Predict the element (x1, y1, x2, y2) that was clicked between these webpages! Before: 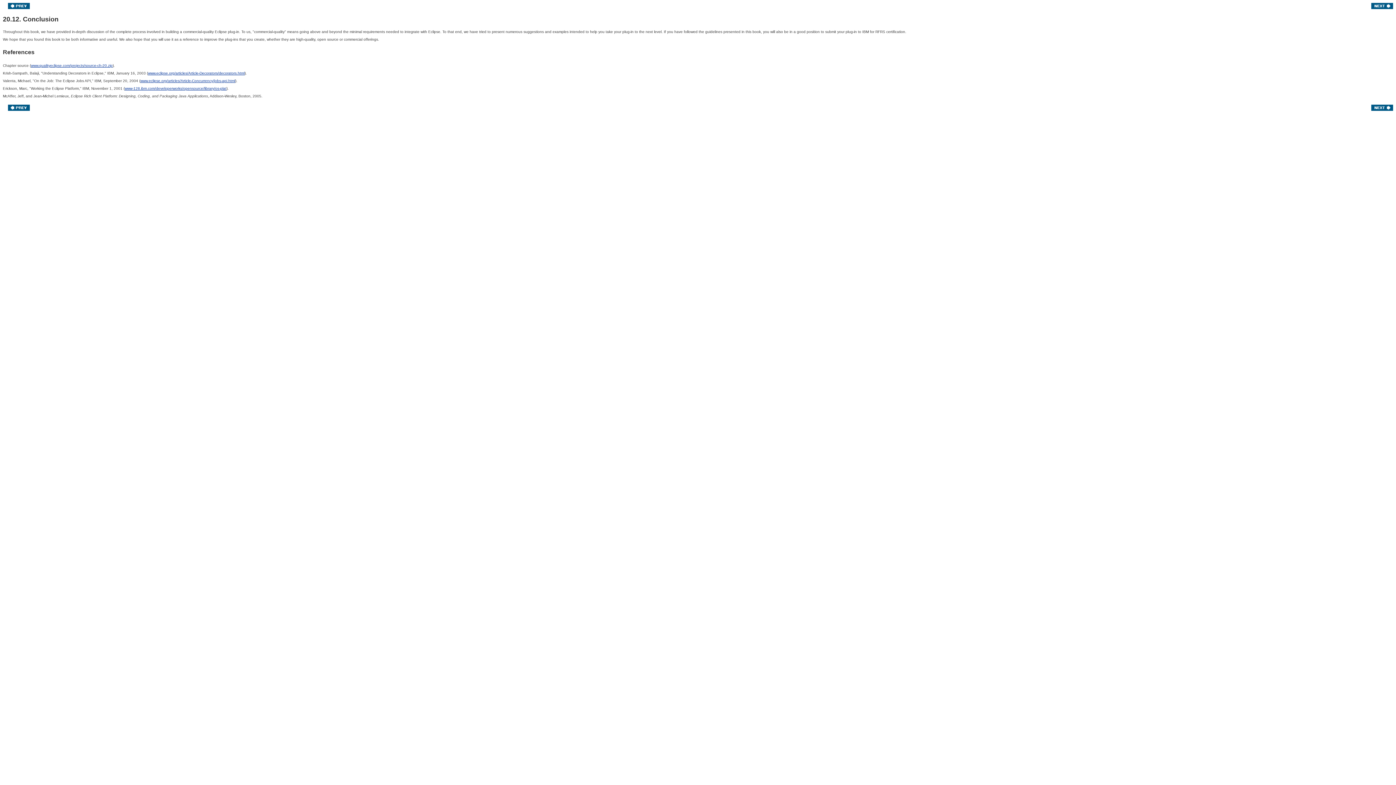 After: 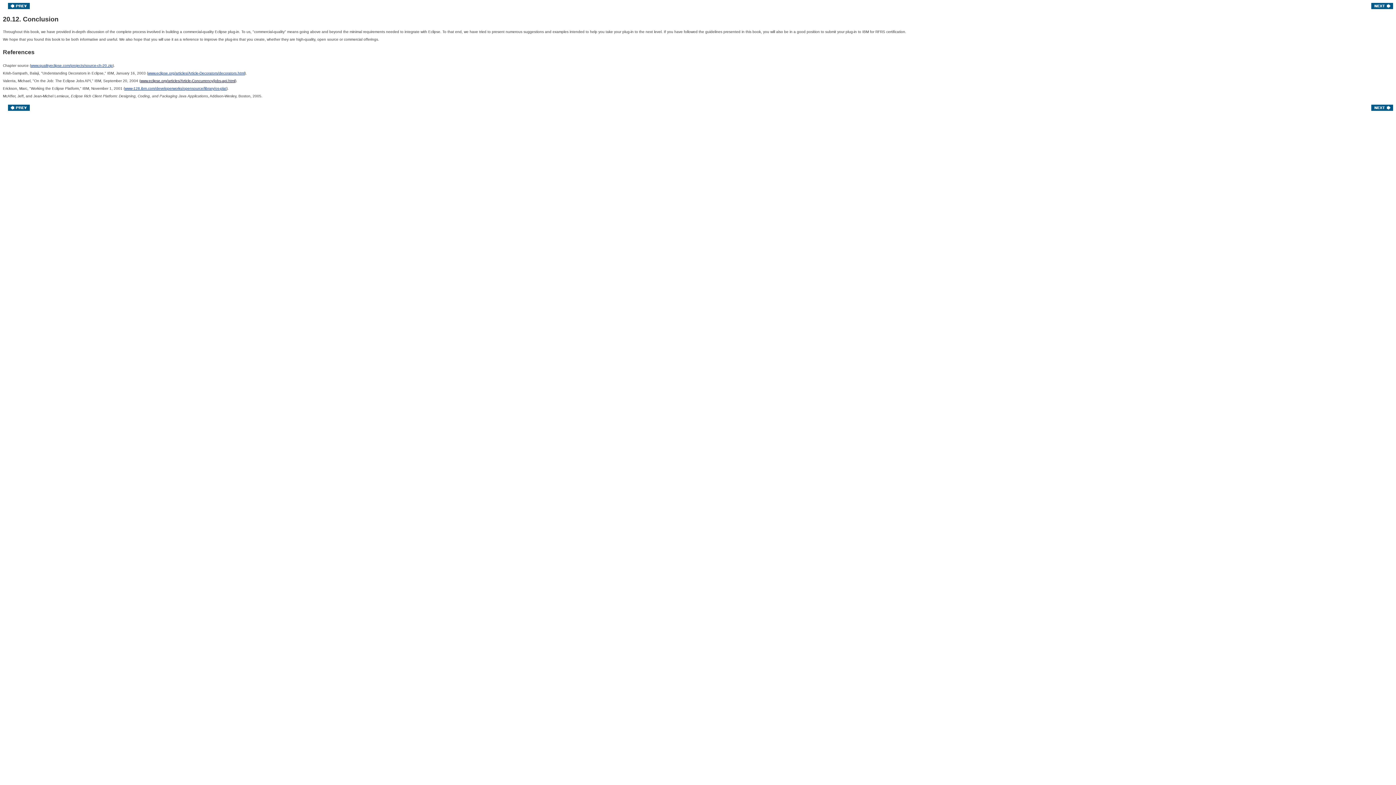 Action: bbox: (140, 78, 235, 82) label: www.eclipse.org/articles/Article-Concurrency/jobs-api.html